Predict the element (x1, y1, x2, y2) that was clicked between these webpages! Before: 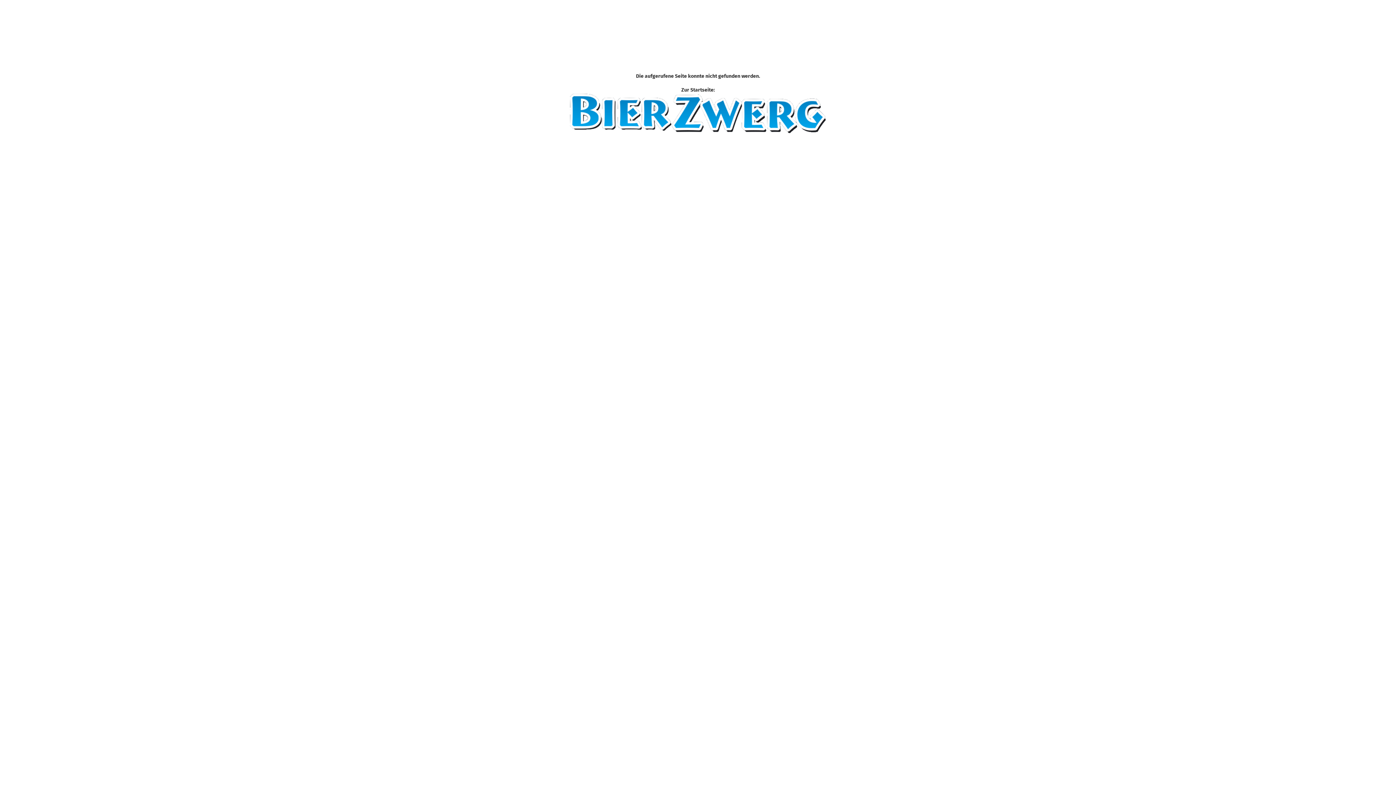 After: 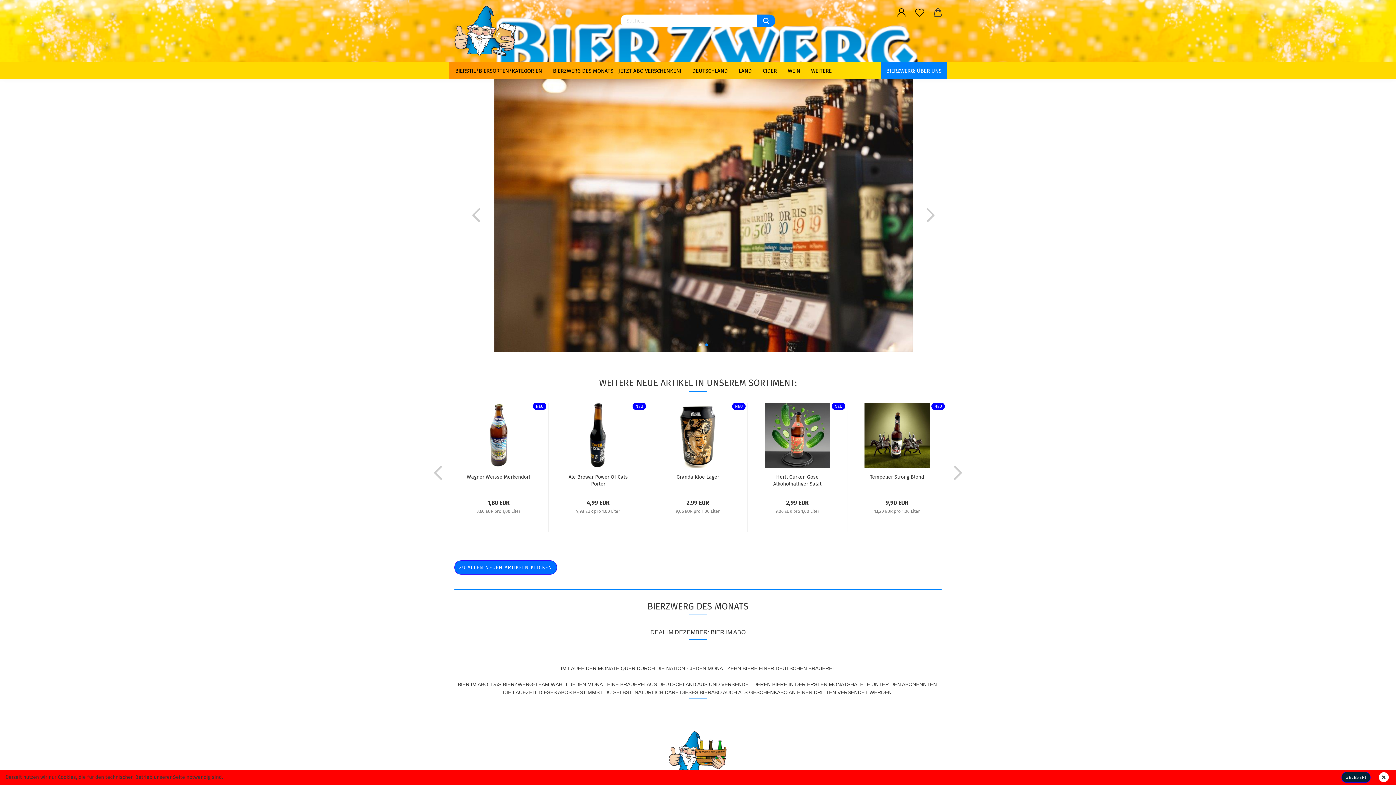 Action: bbox: (569, 110, 826, 116)